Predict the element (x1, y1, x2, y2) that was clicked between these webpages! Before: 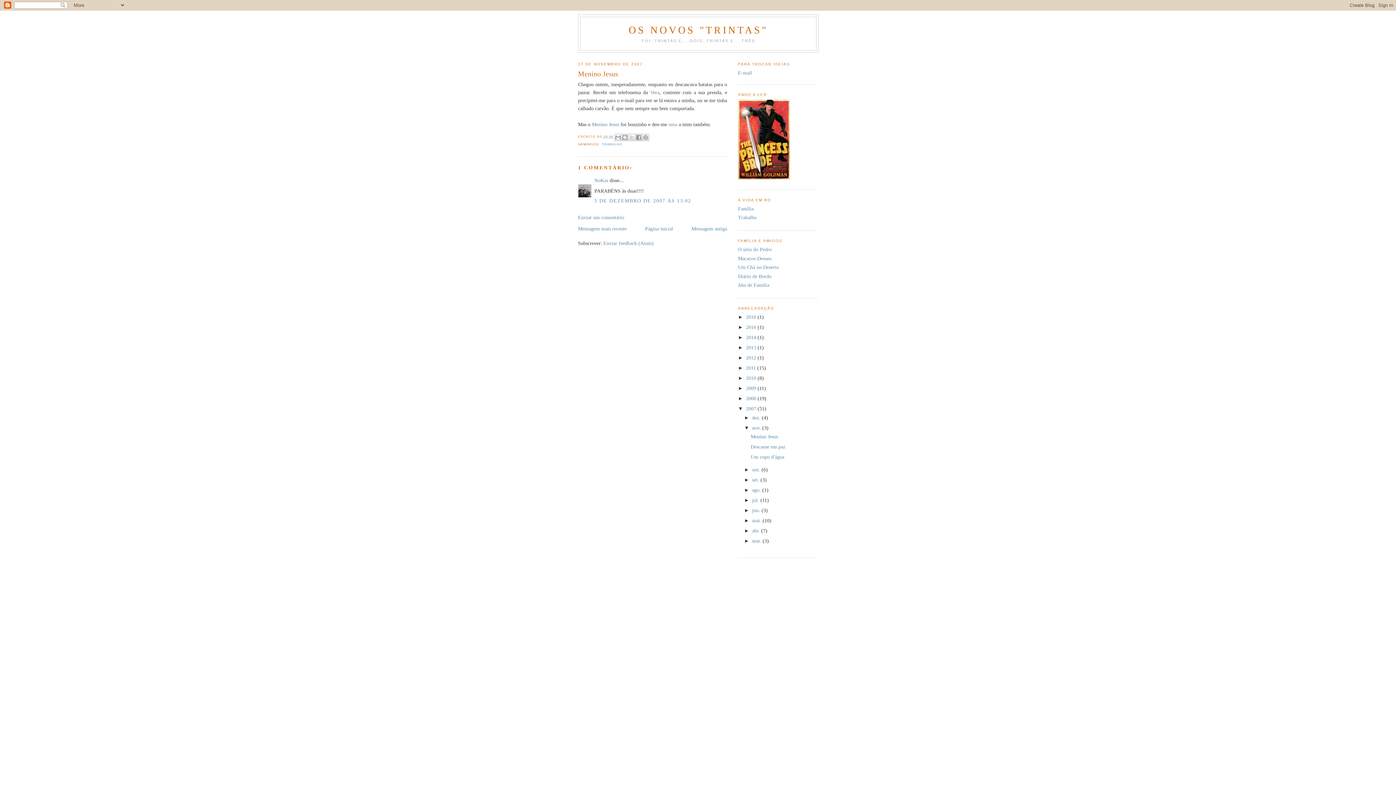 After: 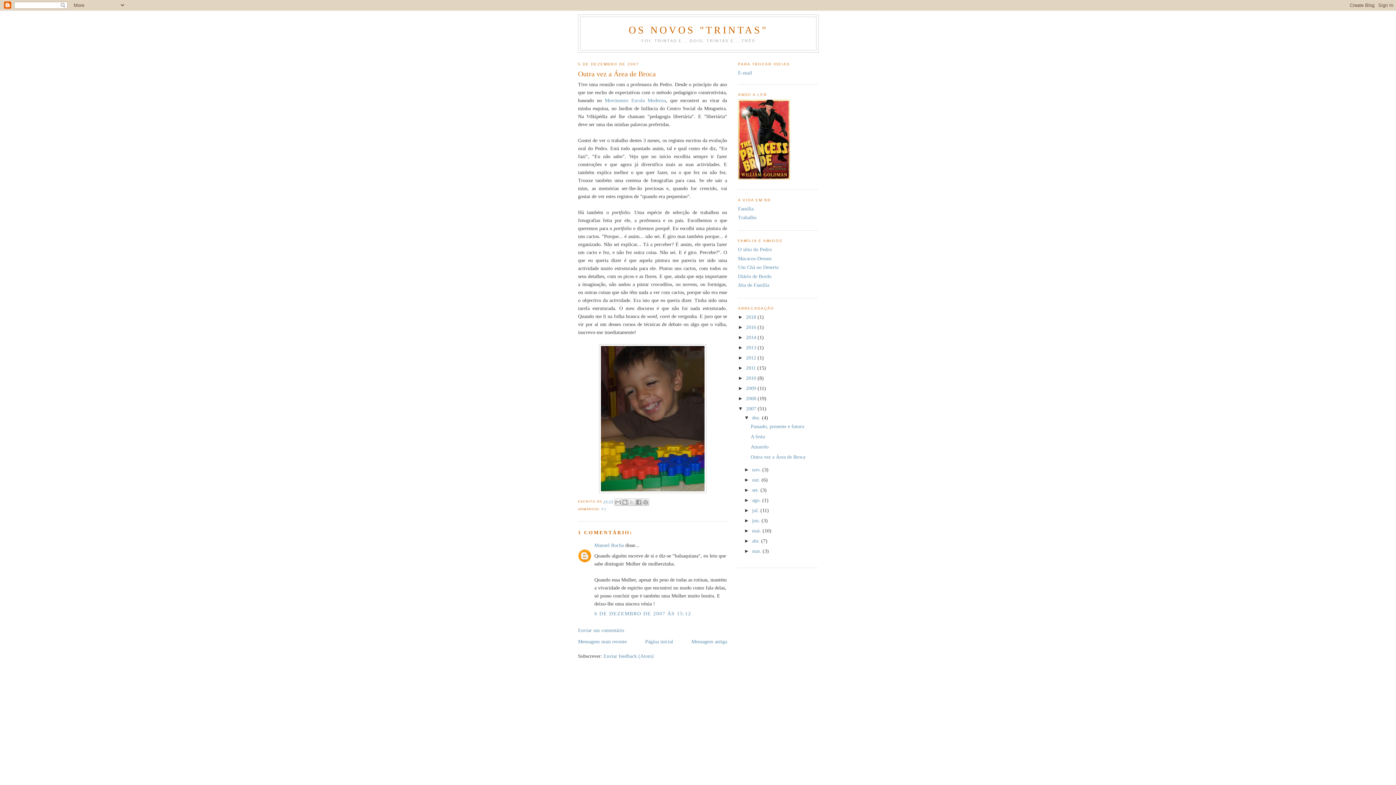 Action: bbox: (578, 225, 626, 231) label: Mensagem mais recente